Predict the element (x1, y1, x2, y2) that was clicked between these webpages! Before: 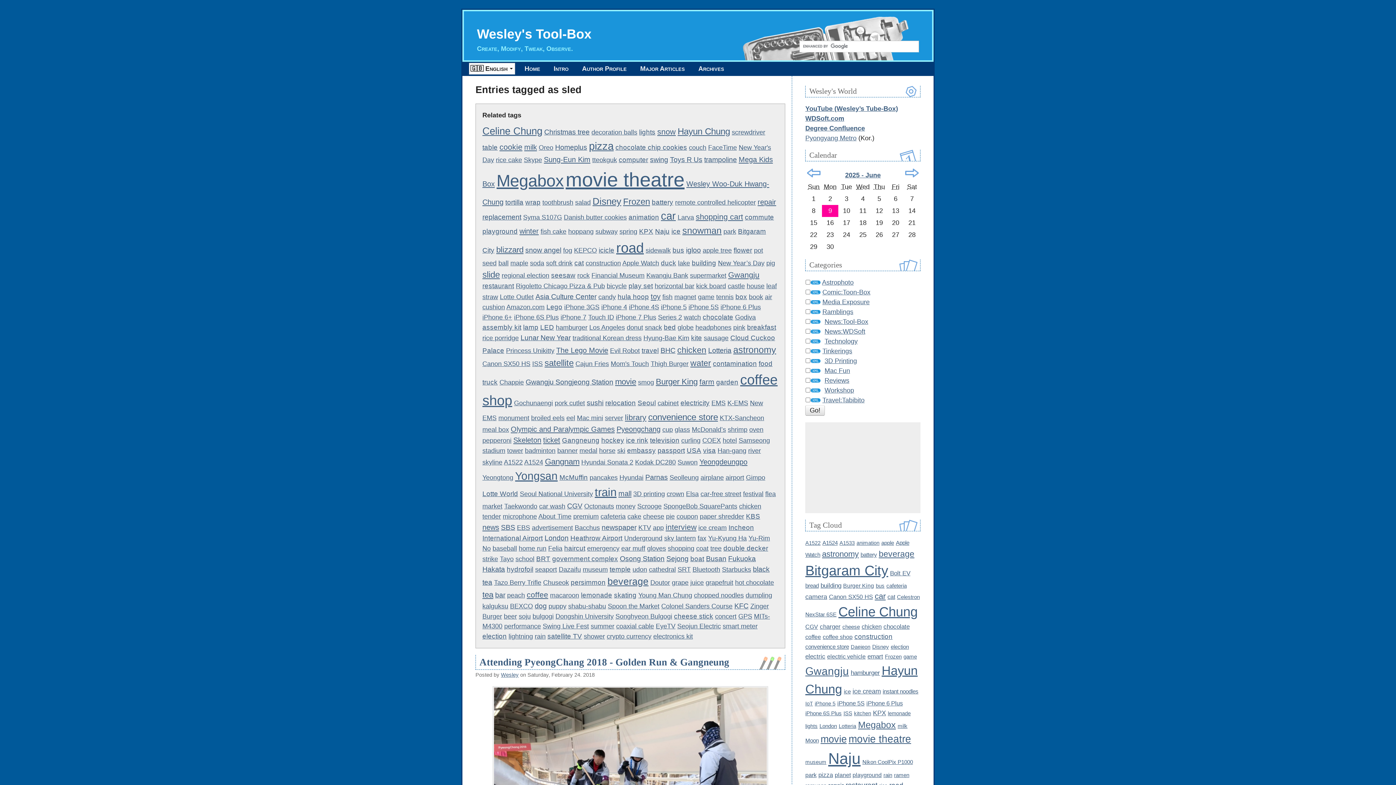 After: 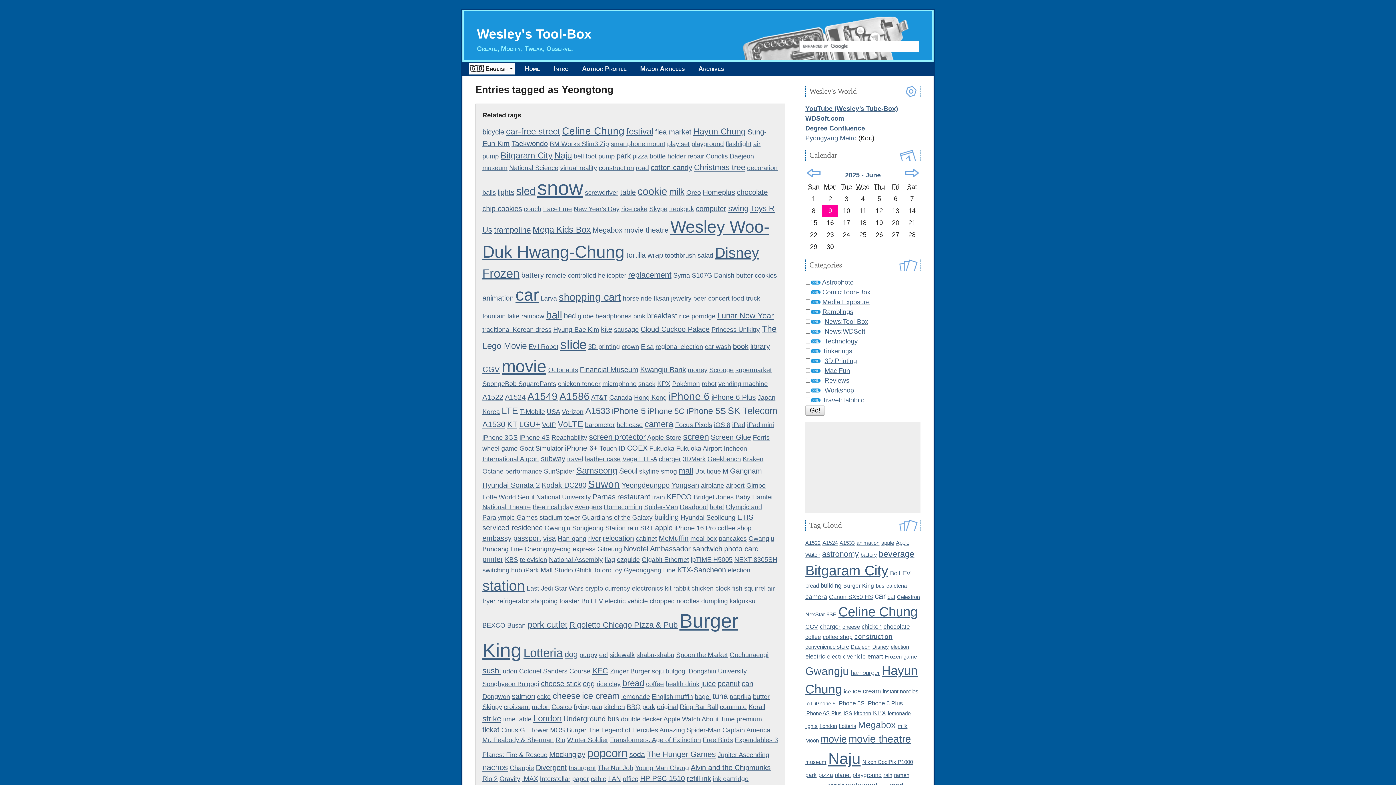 Action: label: Yeongtong bbox: (482, 474, 513, 481)